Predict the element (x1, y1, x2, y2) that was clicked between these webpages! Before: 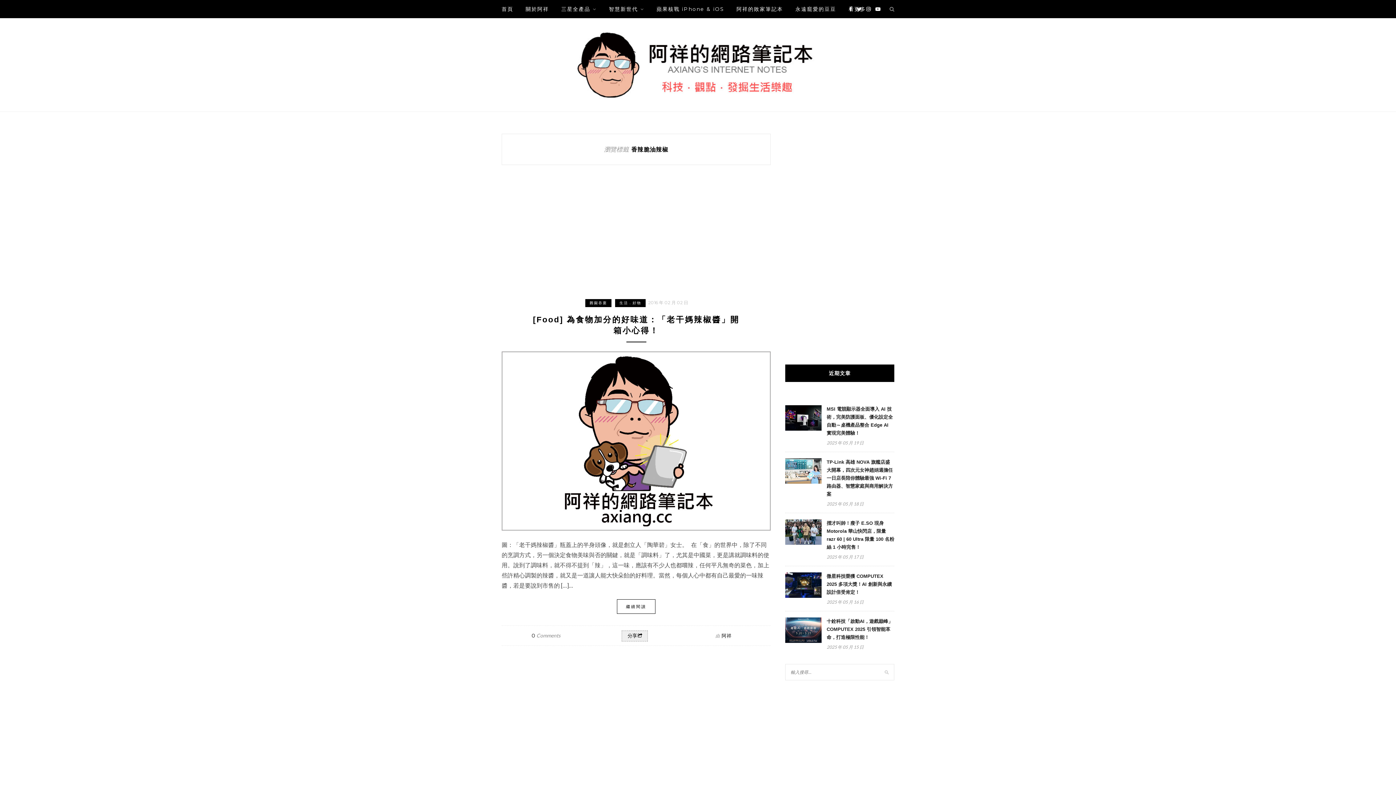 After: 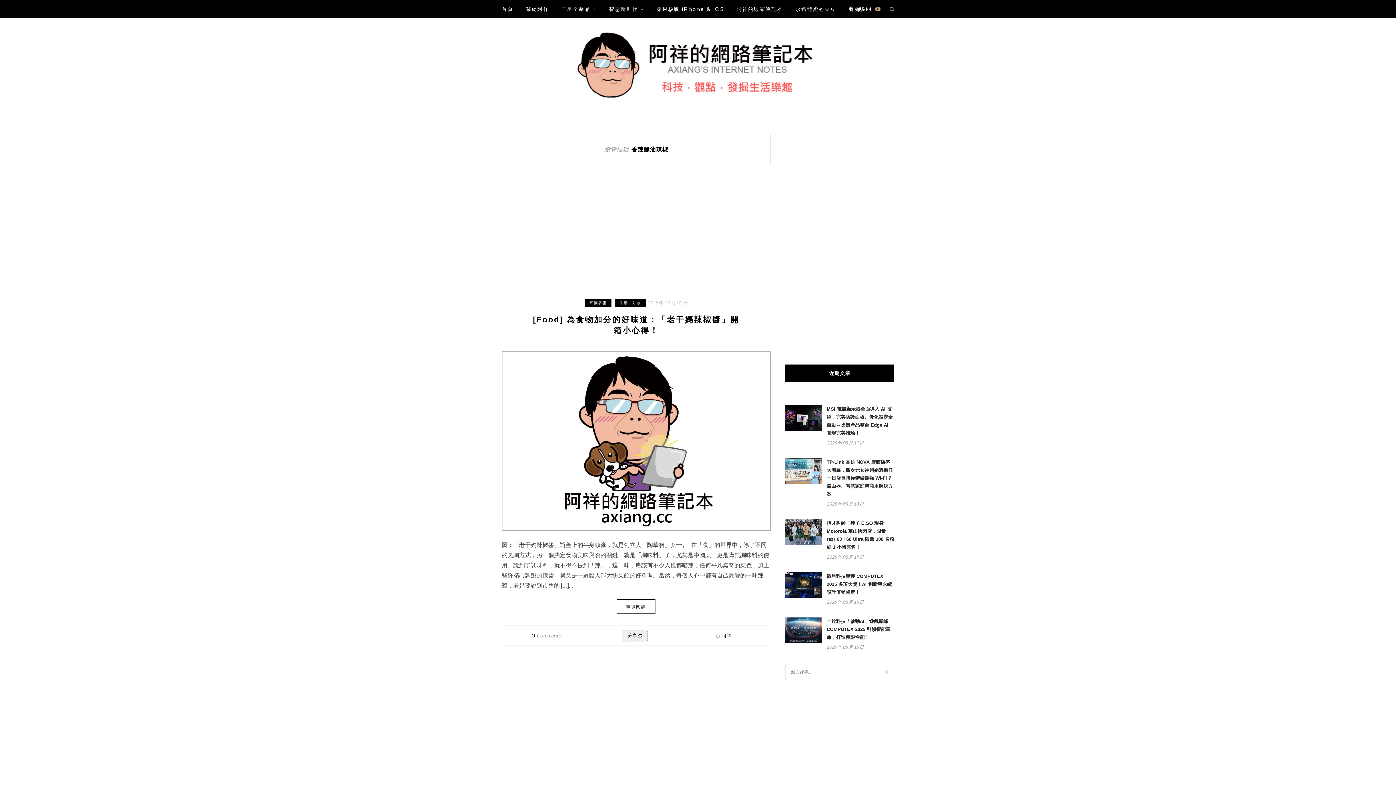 Action: bbox: (875, 0, 880, 18)